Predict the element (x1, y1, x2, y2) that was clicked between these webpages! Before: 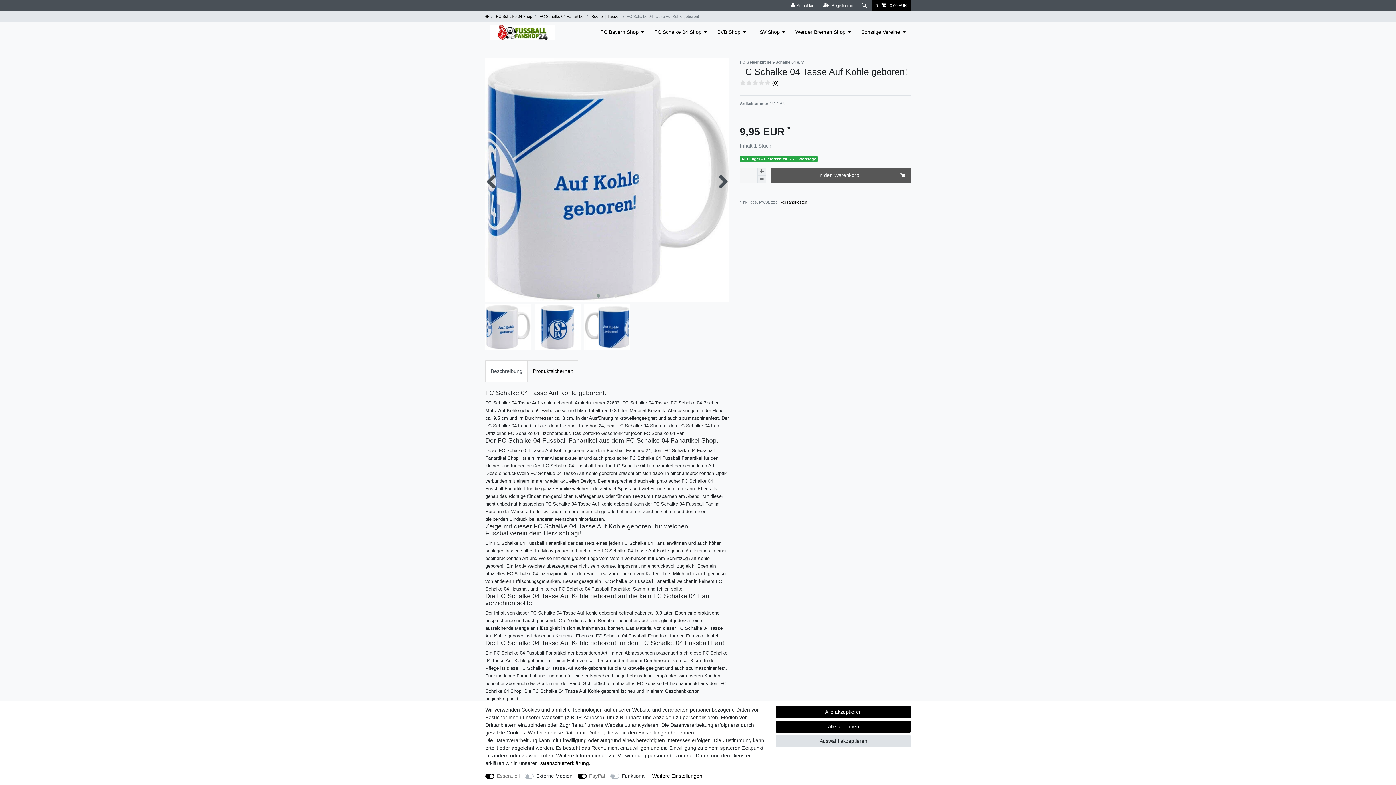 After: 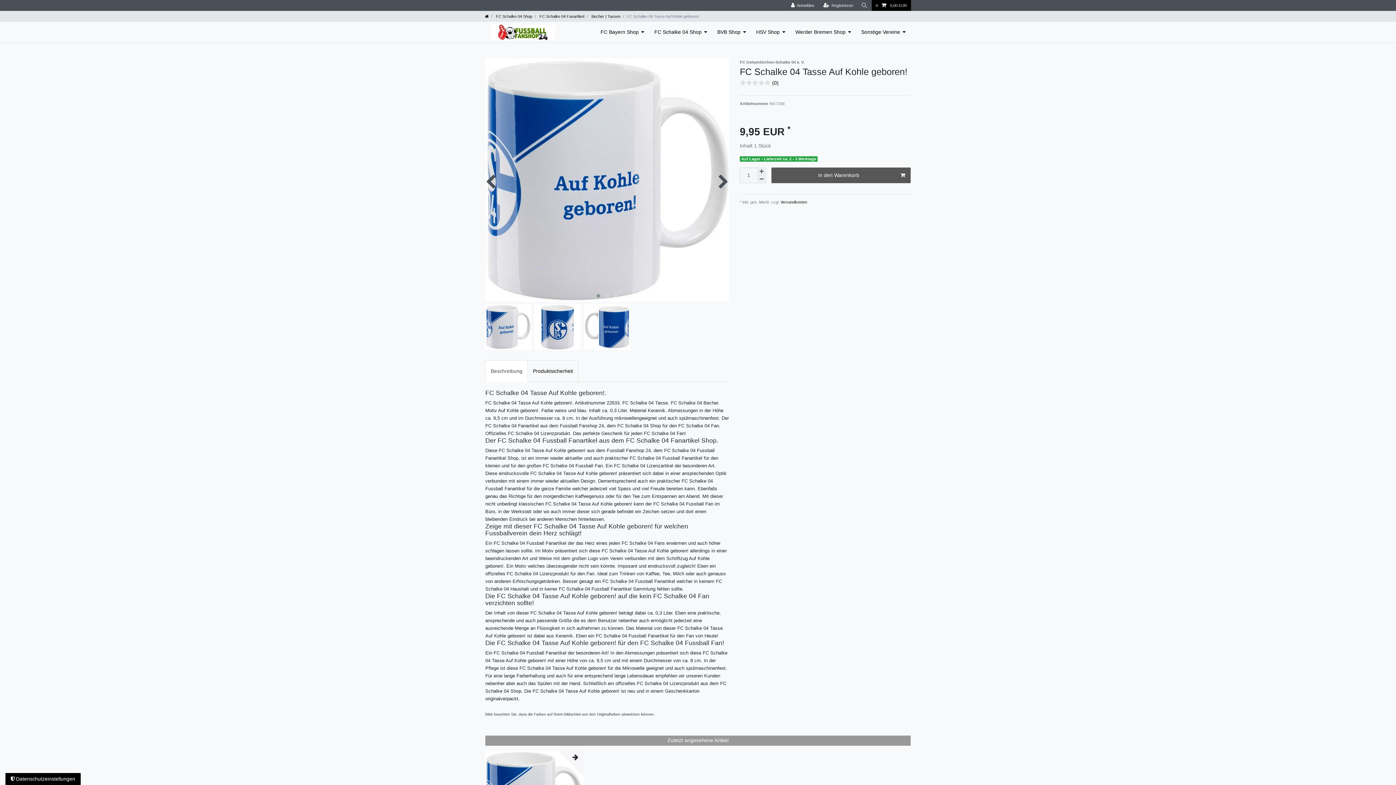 Action: bbox: (776, 706, 910, 718) label: Alle akzeptieren